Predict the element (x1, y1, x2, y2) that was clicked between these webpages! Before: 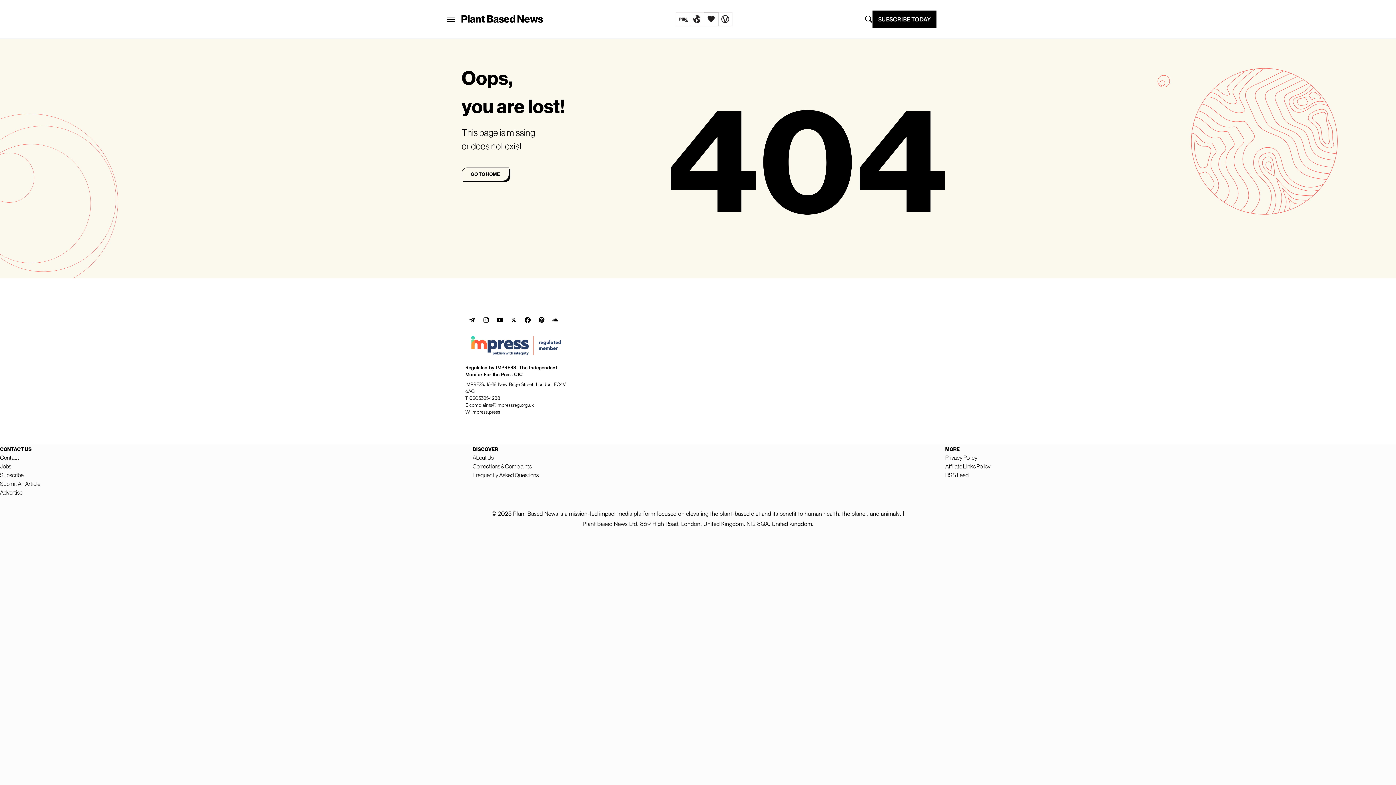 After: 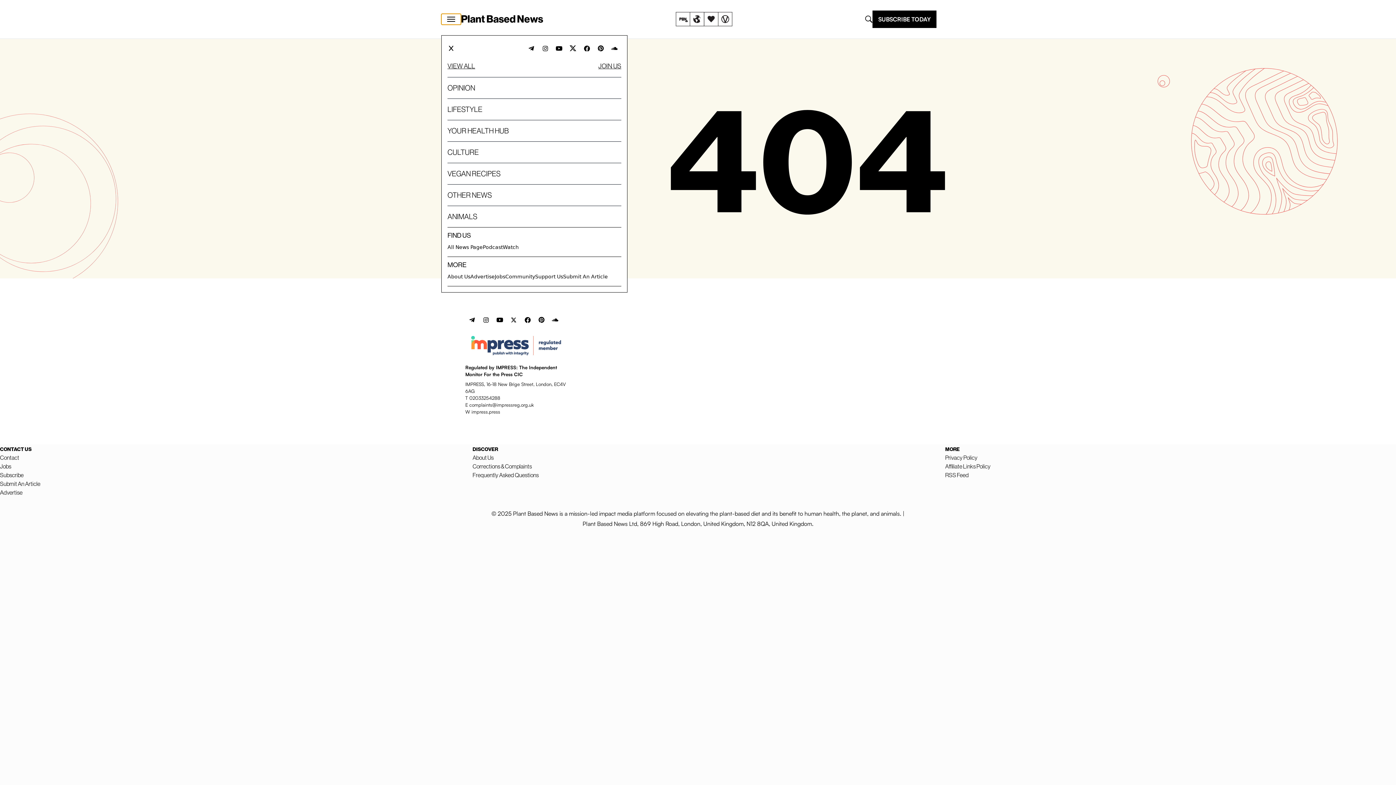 Action: label: Plant Based News bbox: (441, 13, 461, 24)